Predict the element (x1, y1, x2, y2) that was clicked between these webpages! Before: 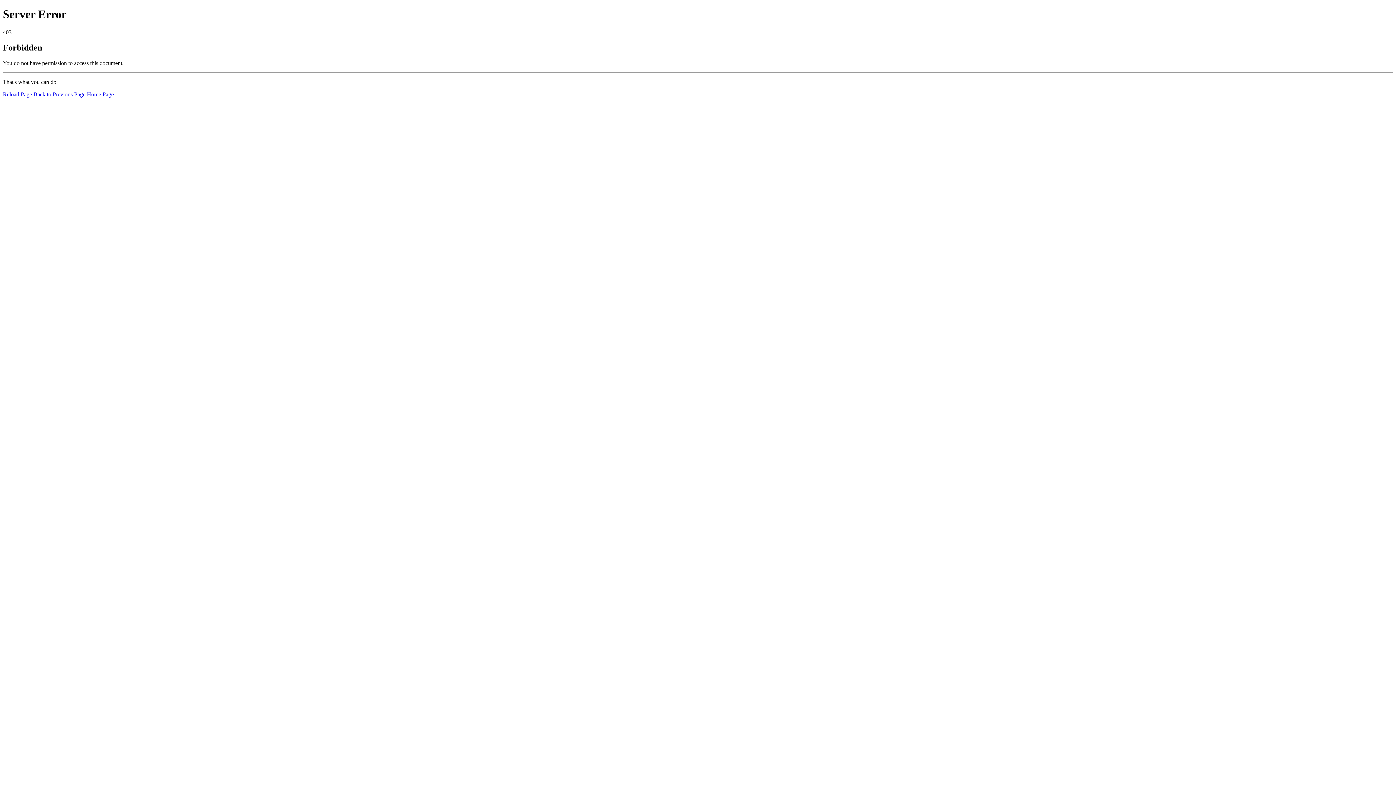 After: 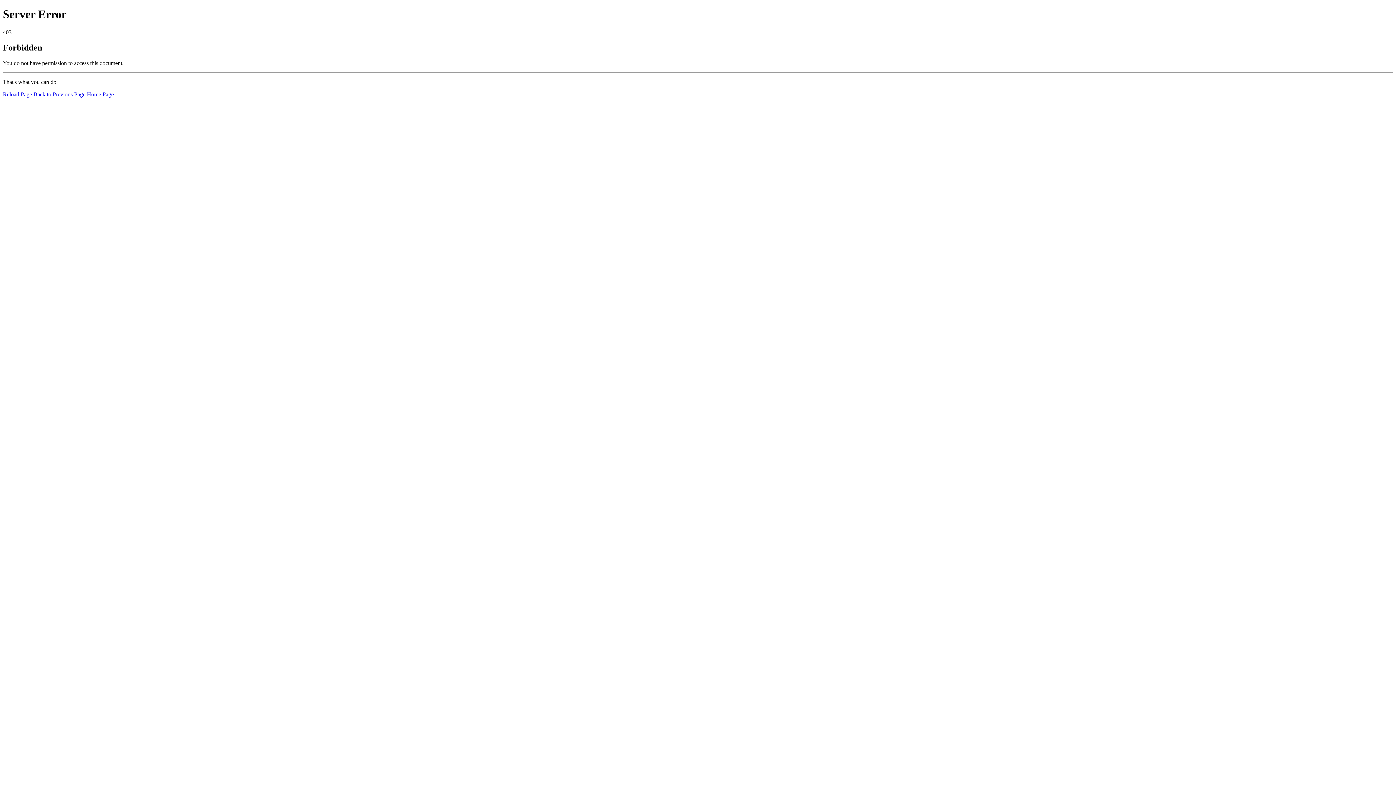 Action: bbox: (86, 91, 113, 97) label: Home Page